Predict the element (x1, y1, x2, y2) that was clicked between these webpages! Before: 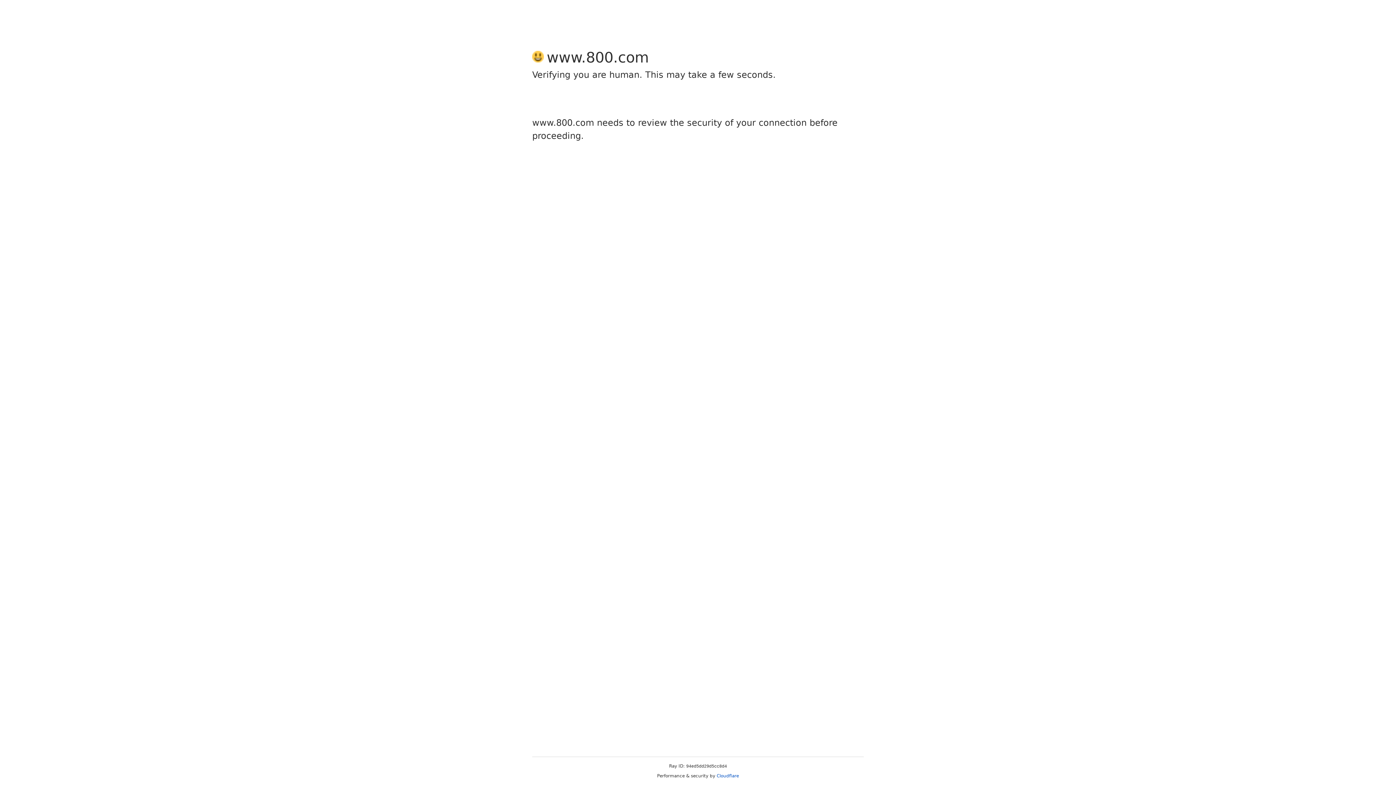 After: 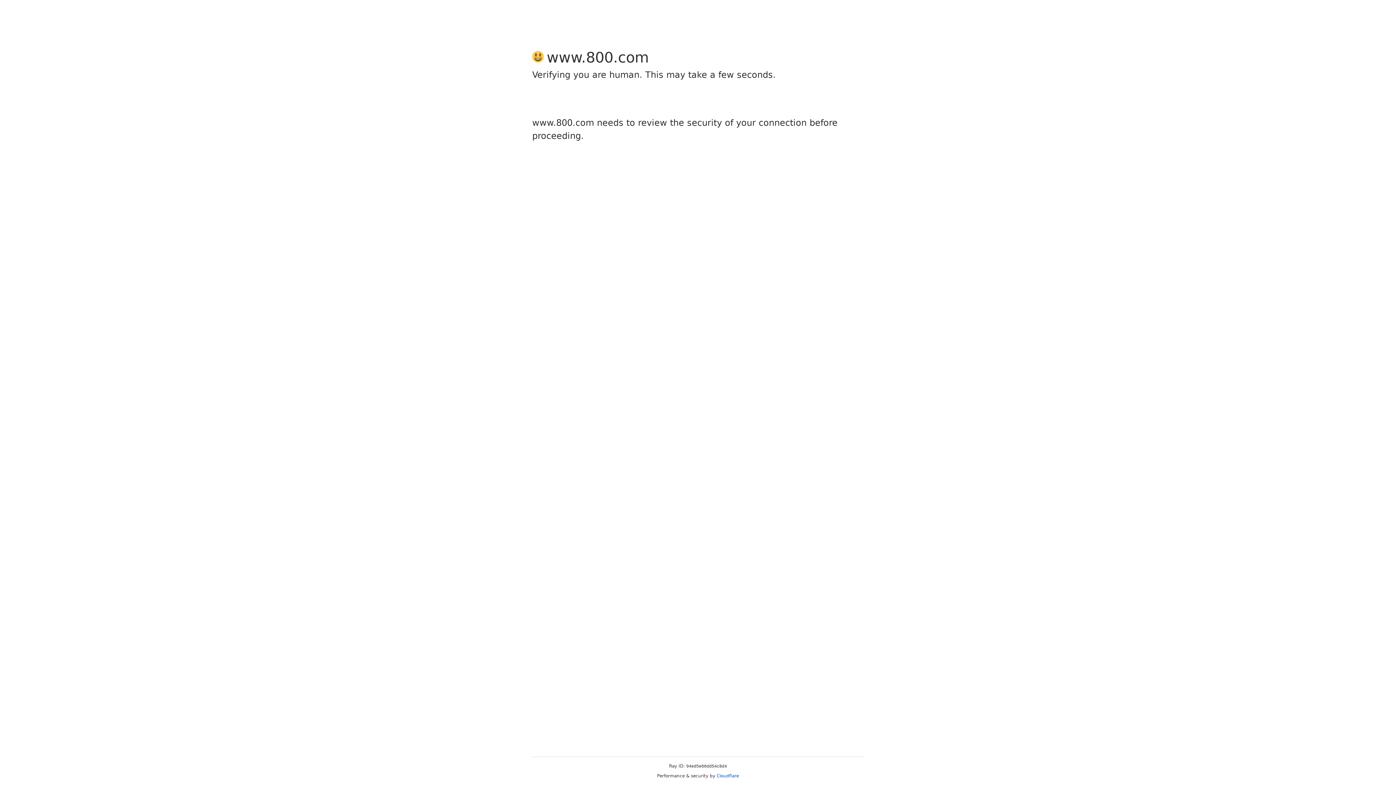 Action: bbox: (716, 773, 739, 778) label: Cloudflare